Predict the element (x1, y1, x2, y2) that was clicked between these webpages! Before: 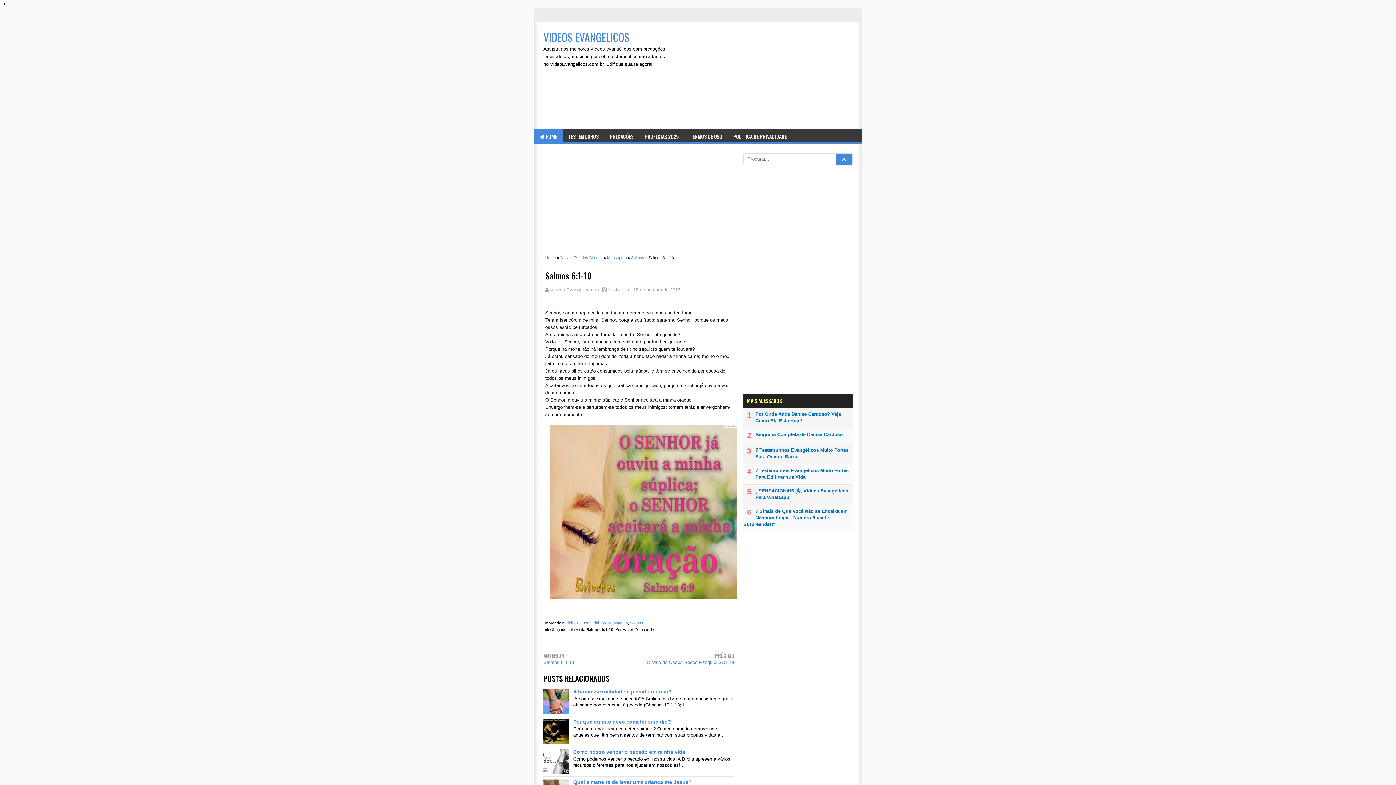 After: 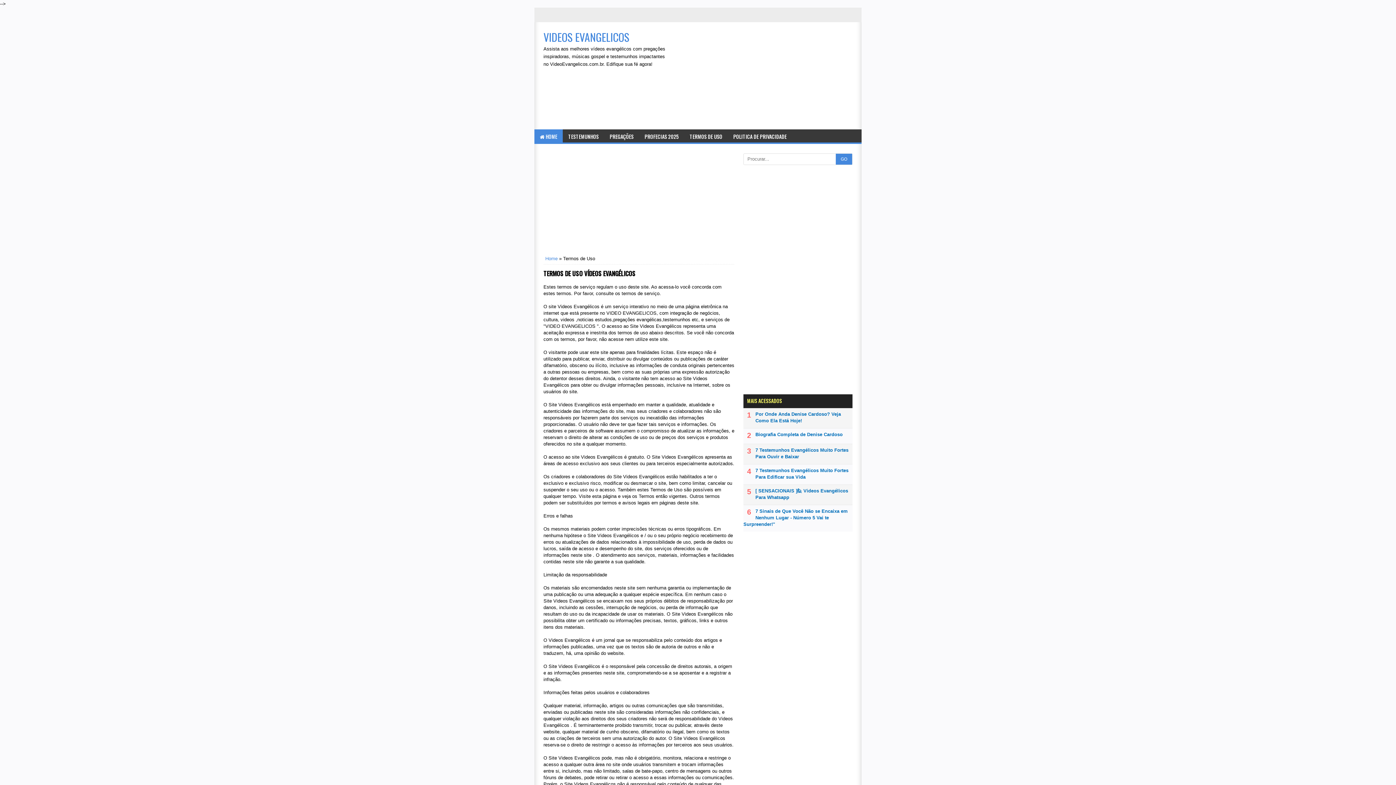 Action: label: TERMOS DE USO bbox: (684, 129, 728, 144)